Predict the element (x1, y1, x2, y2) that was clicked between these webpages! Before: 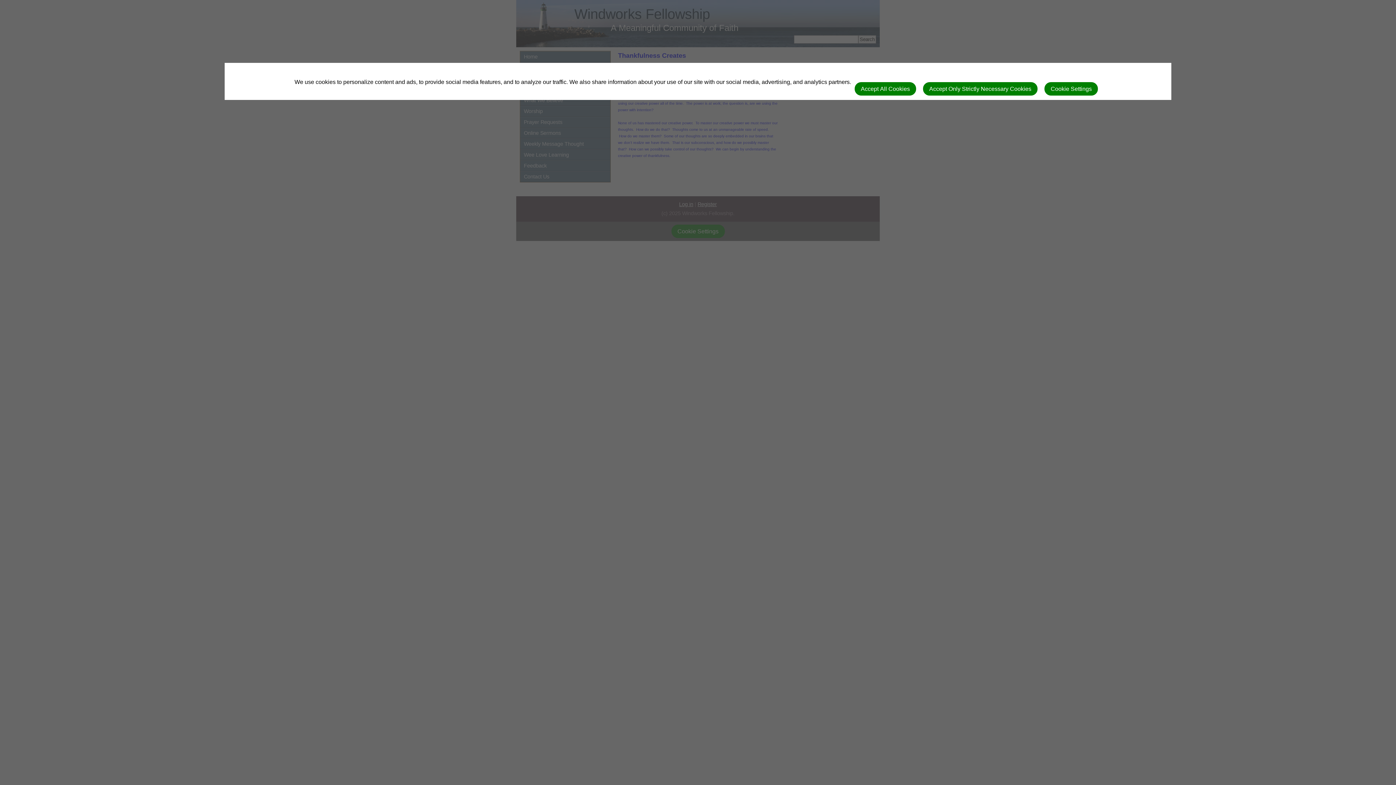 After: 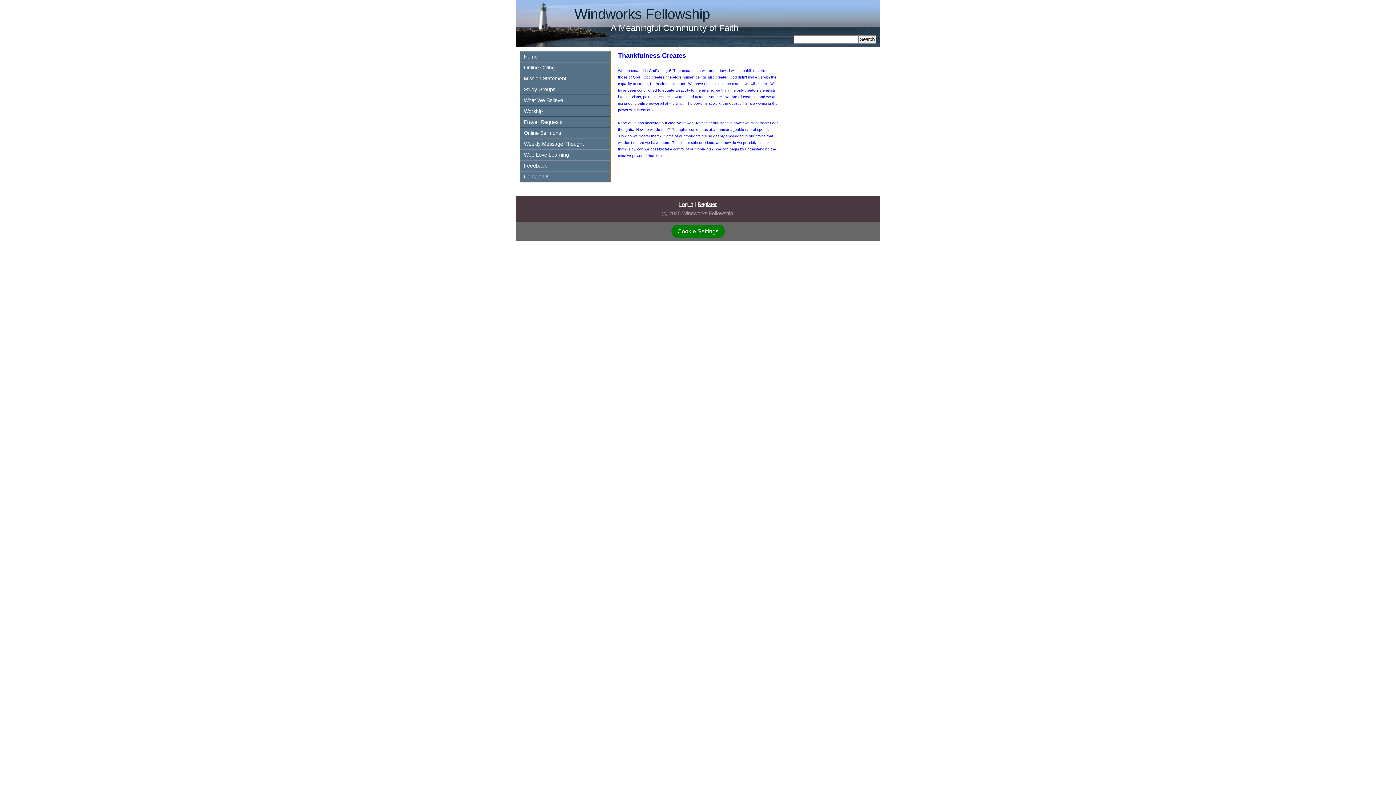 Action: bbox: (923, 82, 1037, 95) label: Accept Only Strictly Necessary Cookies